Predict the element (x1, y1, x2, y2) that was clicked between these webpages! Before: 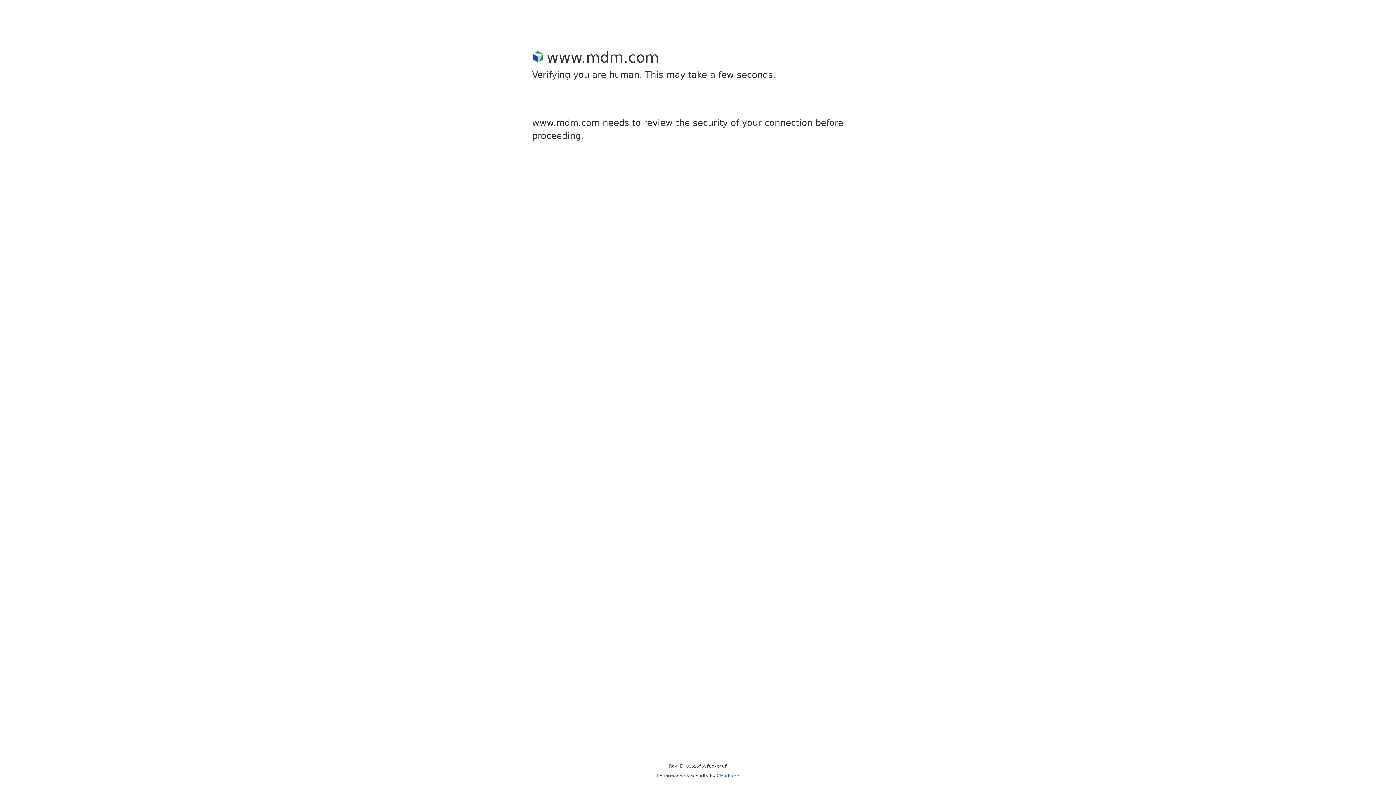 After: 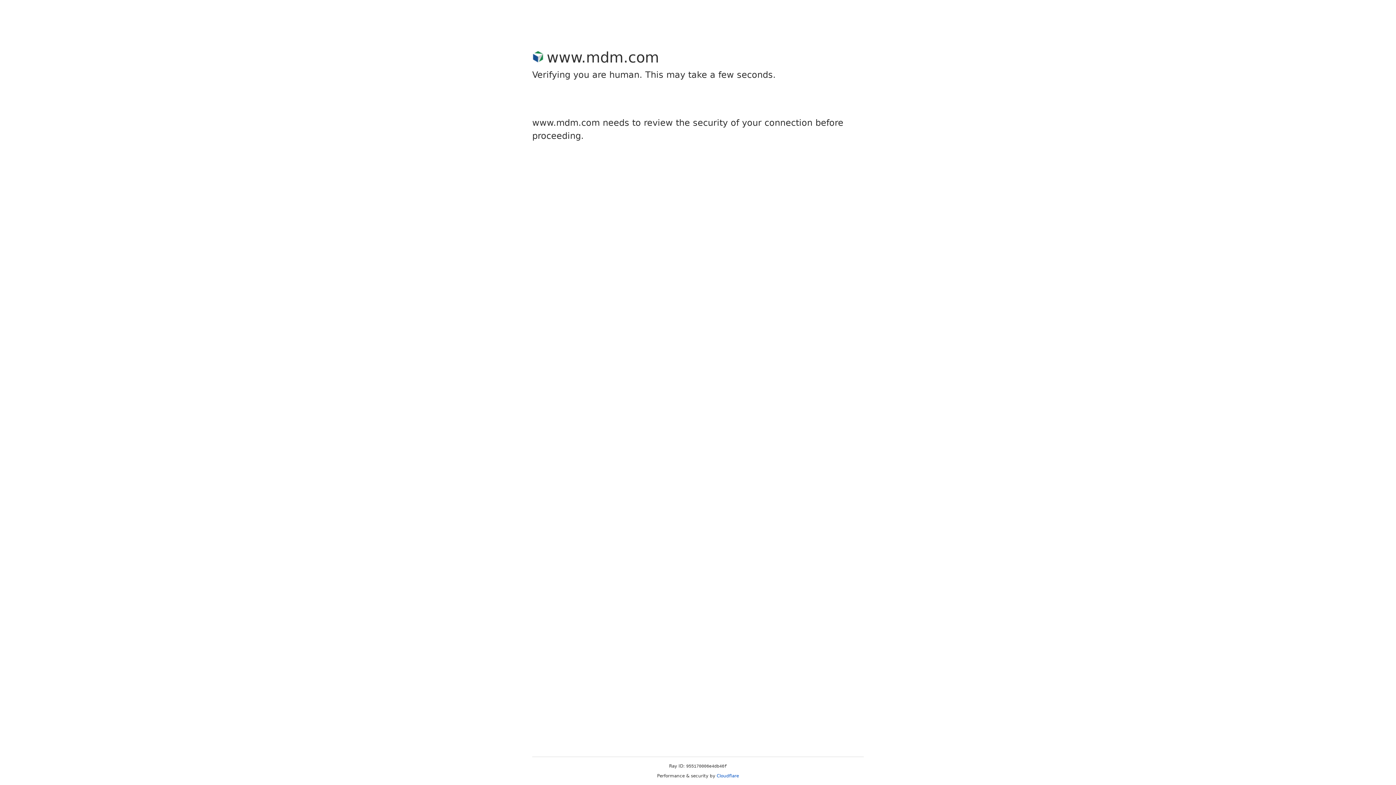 Action: label: Cloudflare bbox: (716, 773, 739, 778)